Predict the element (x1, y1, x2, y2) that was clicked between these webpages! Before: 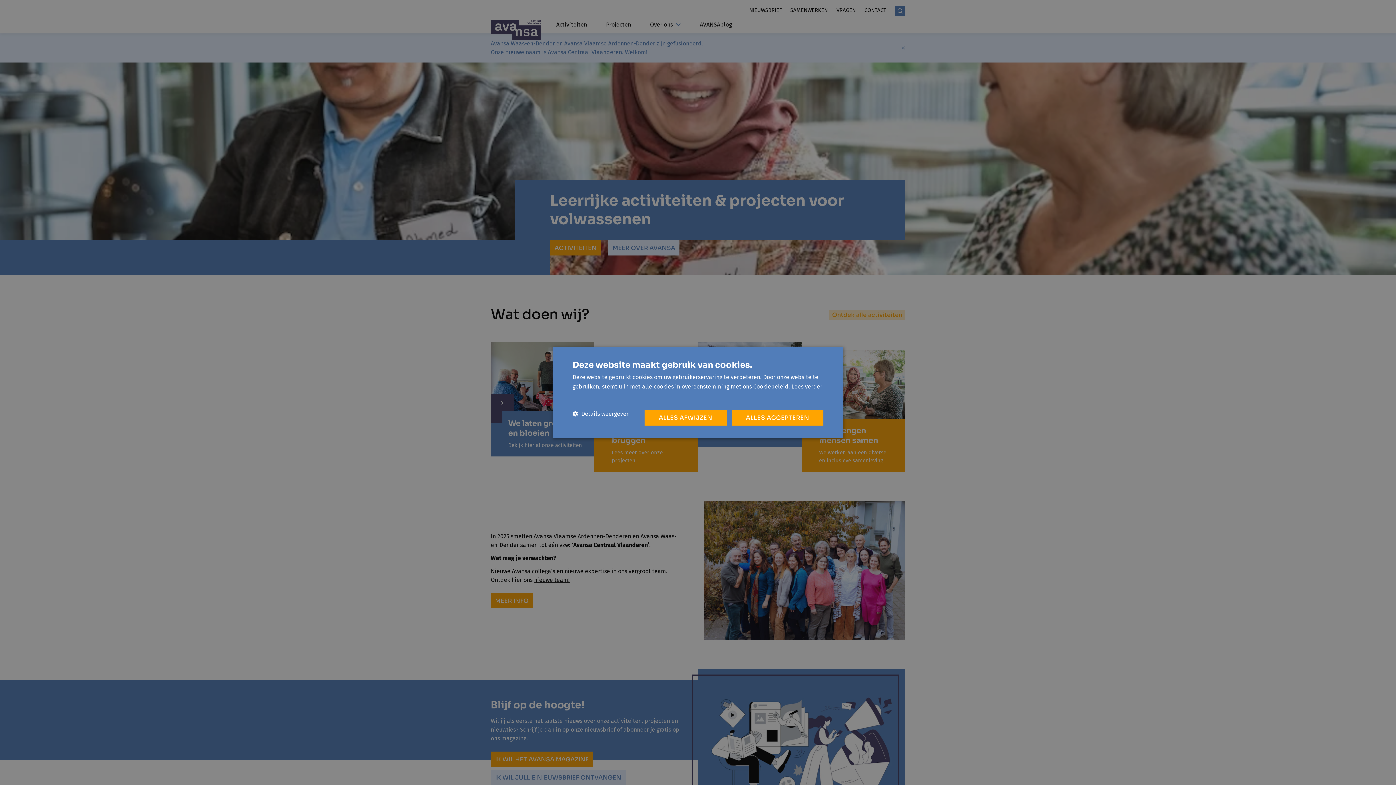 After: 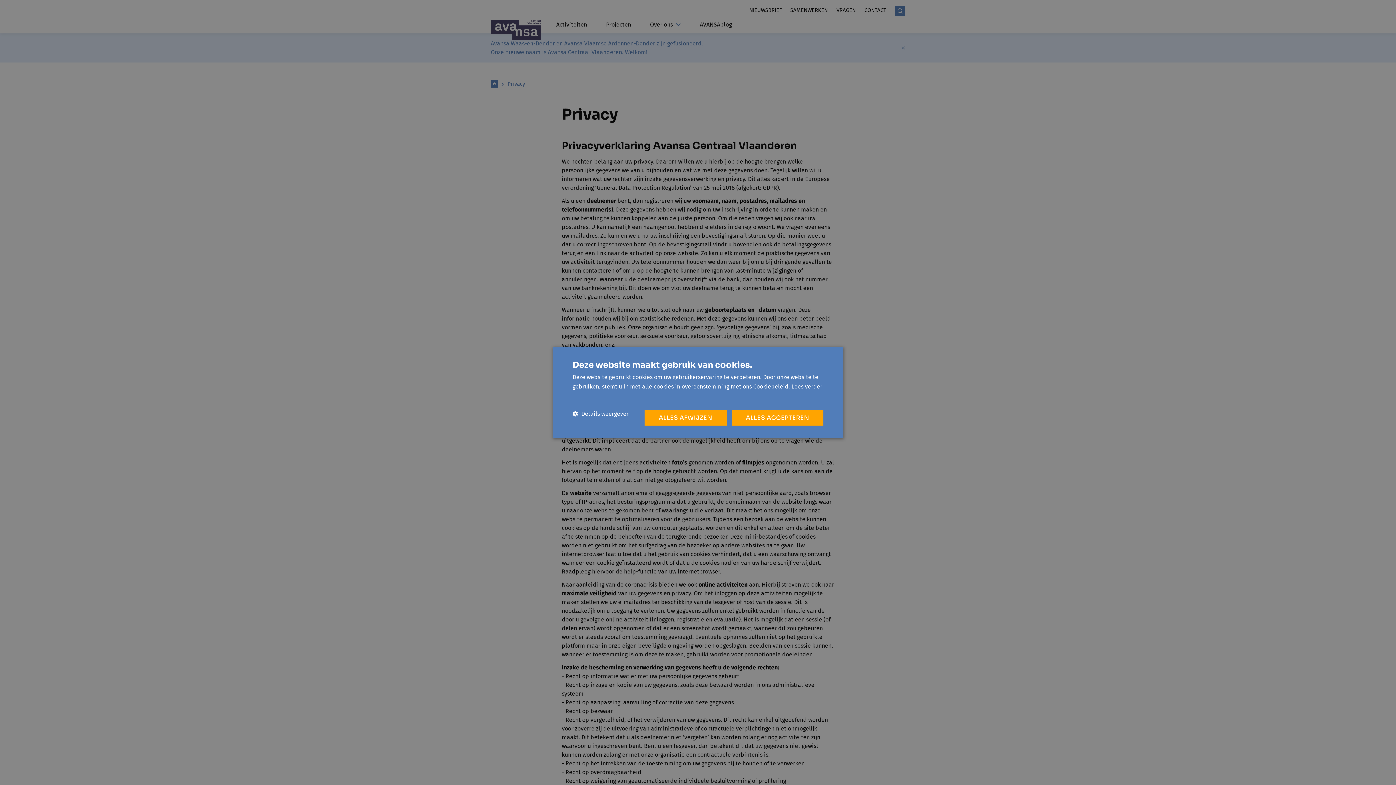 Action: label: Lees verder bbox: (791, 383, 822, 390)